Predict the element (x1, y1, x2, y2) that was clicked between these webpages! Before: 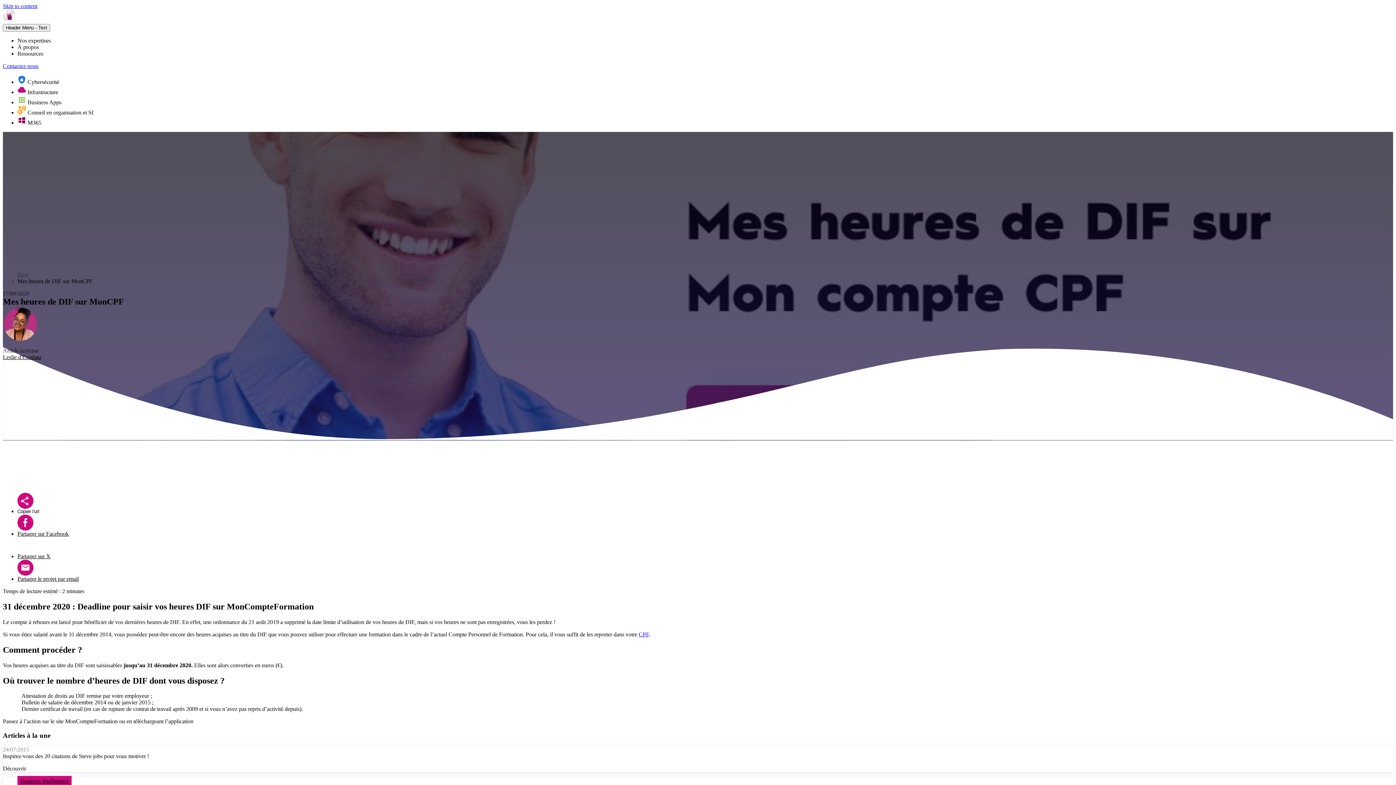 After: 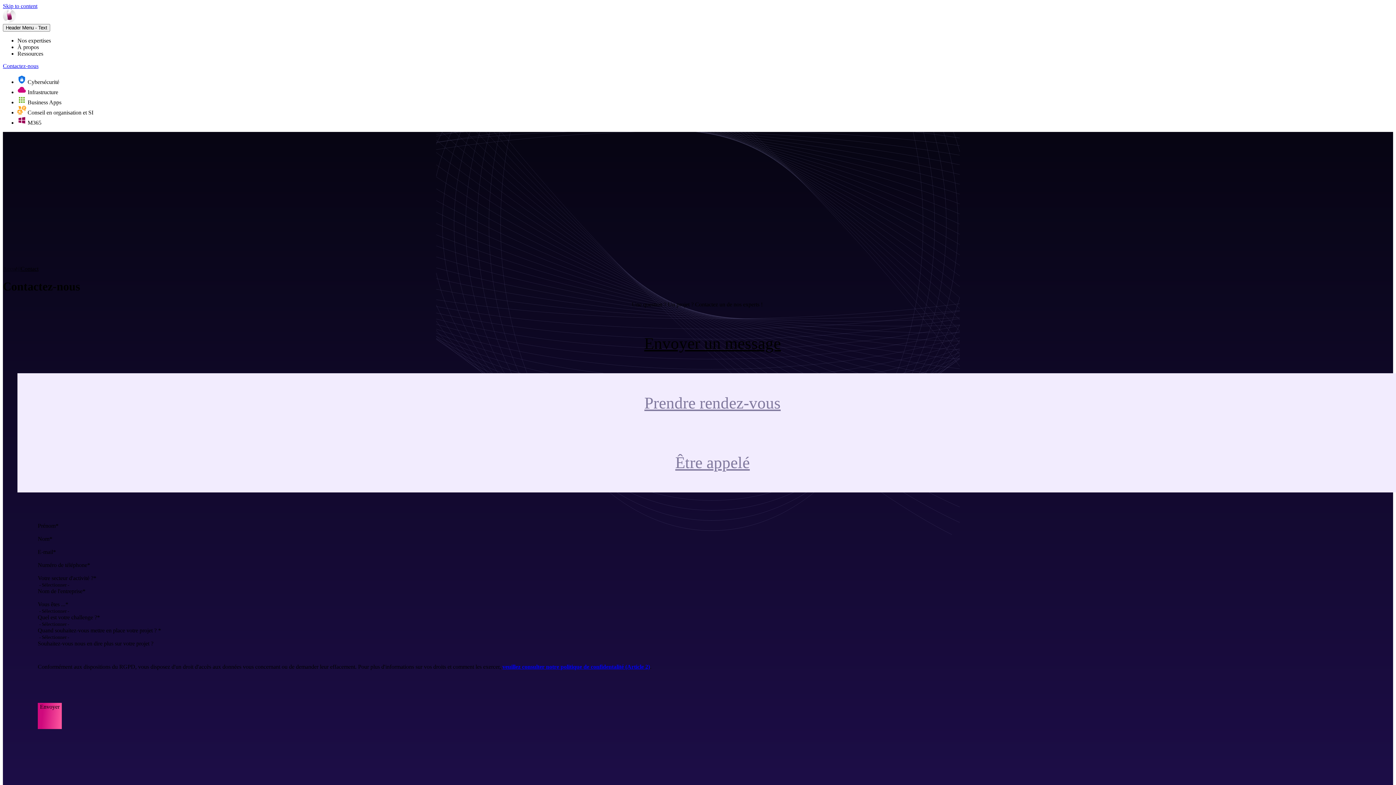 Action: bbox: (2, 62, 38, 69) label: Contactez-nous